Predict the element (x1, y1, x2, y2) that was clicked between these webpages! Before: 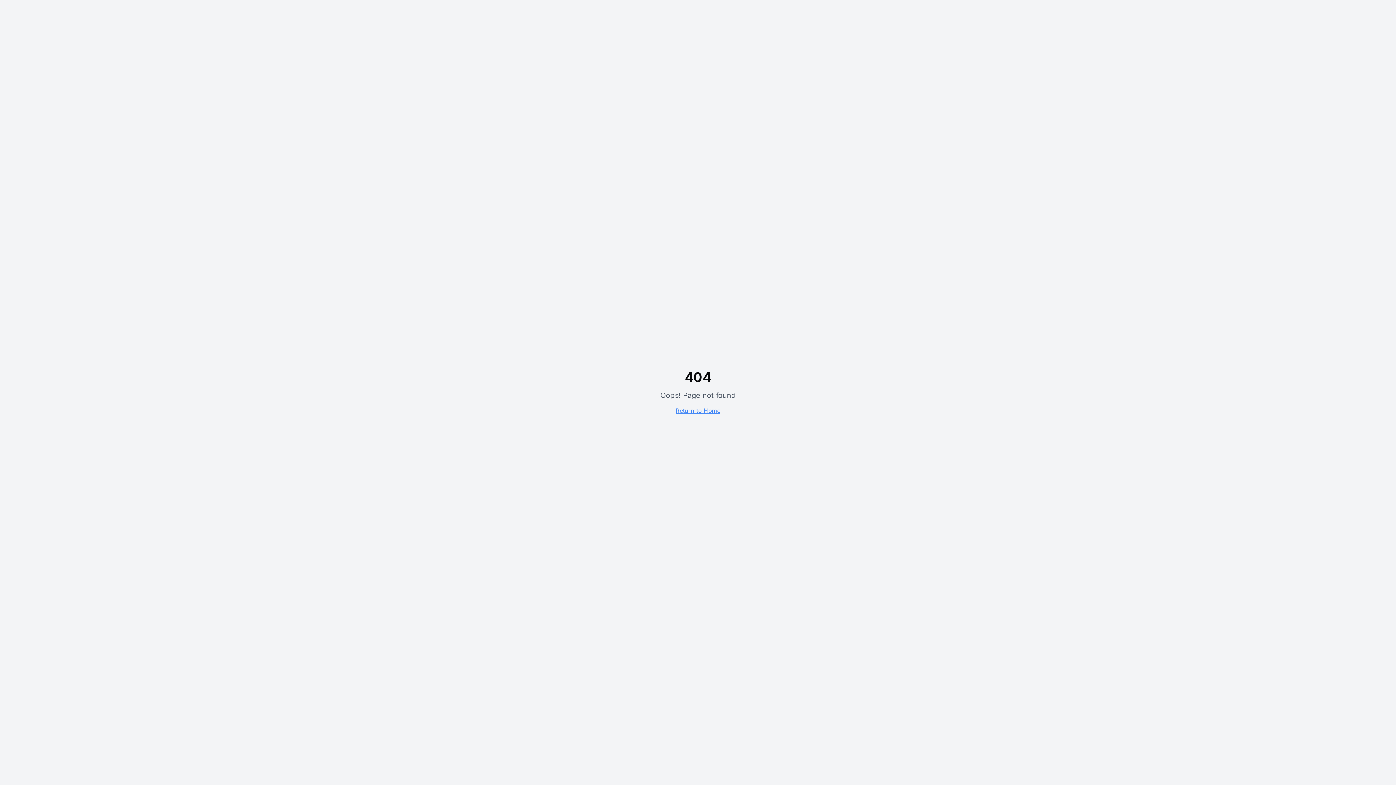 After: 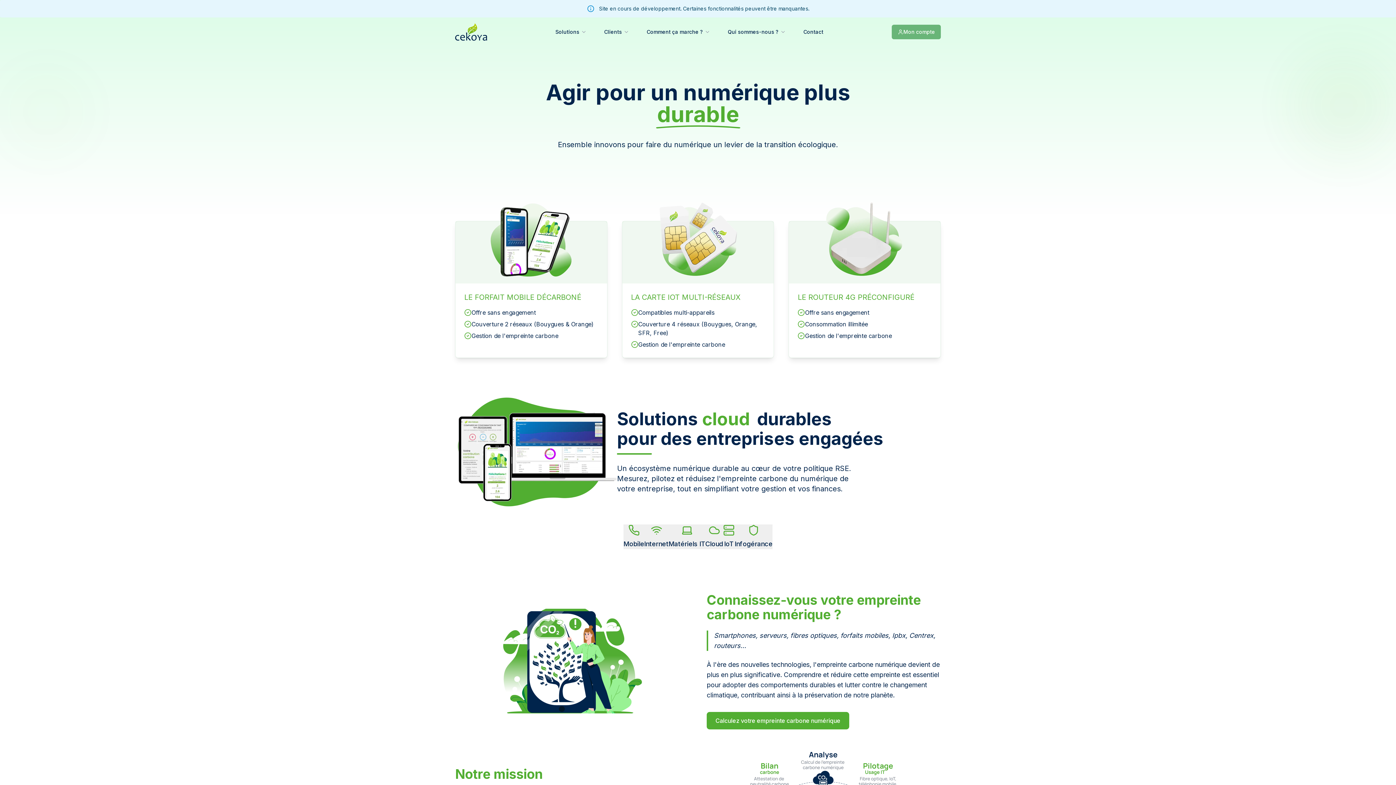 Action: bbox: (675, 407, 720, 414) label: Return to Home